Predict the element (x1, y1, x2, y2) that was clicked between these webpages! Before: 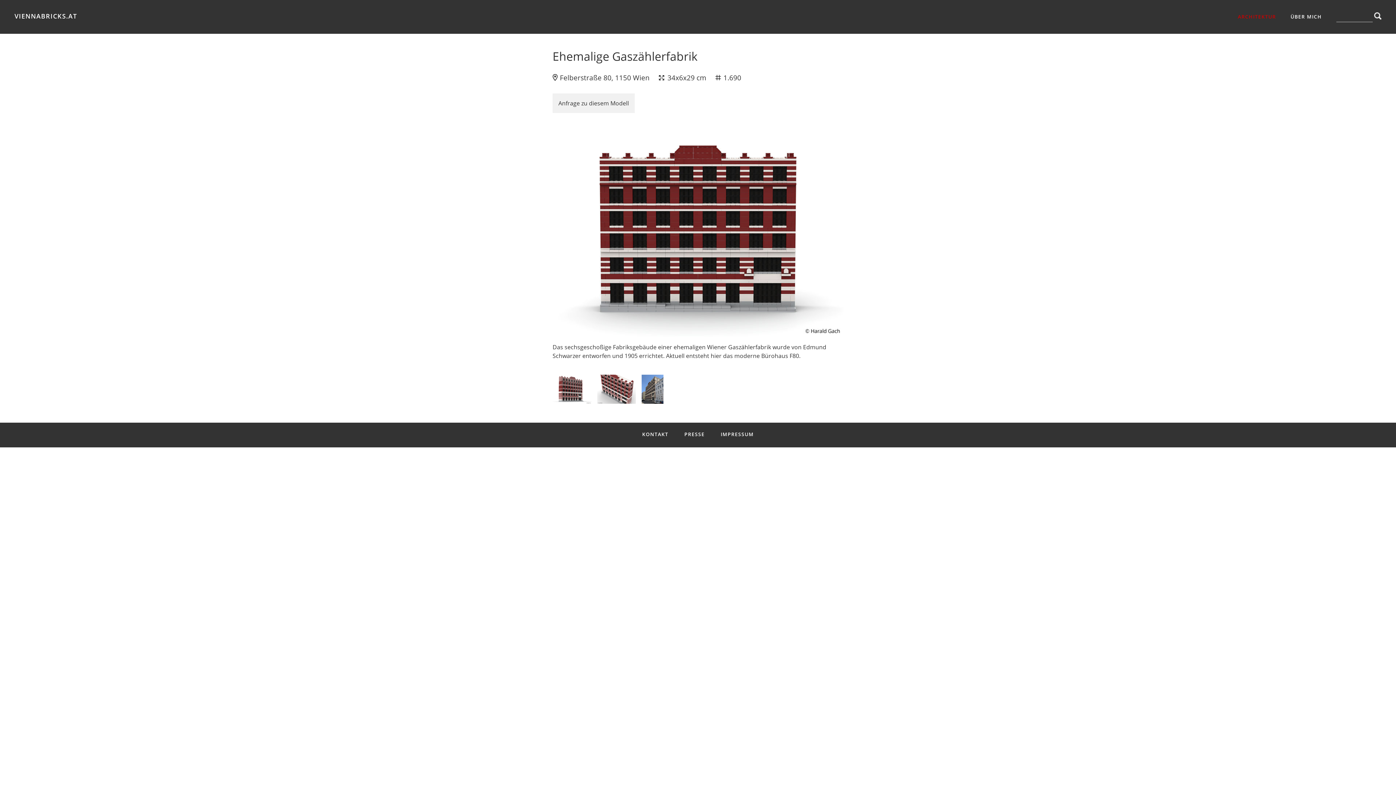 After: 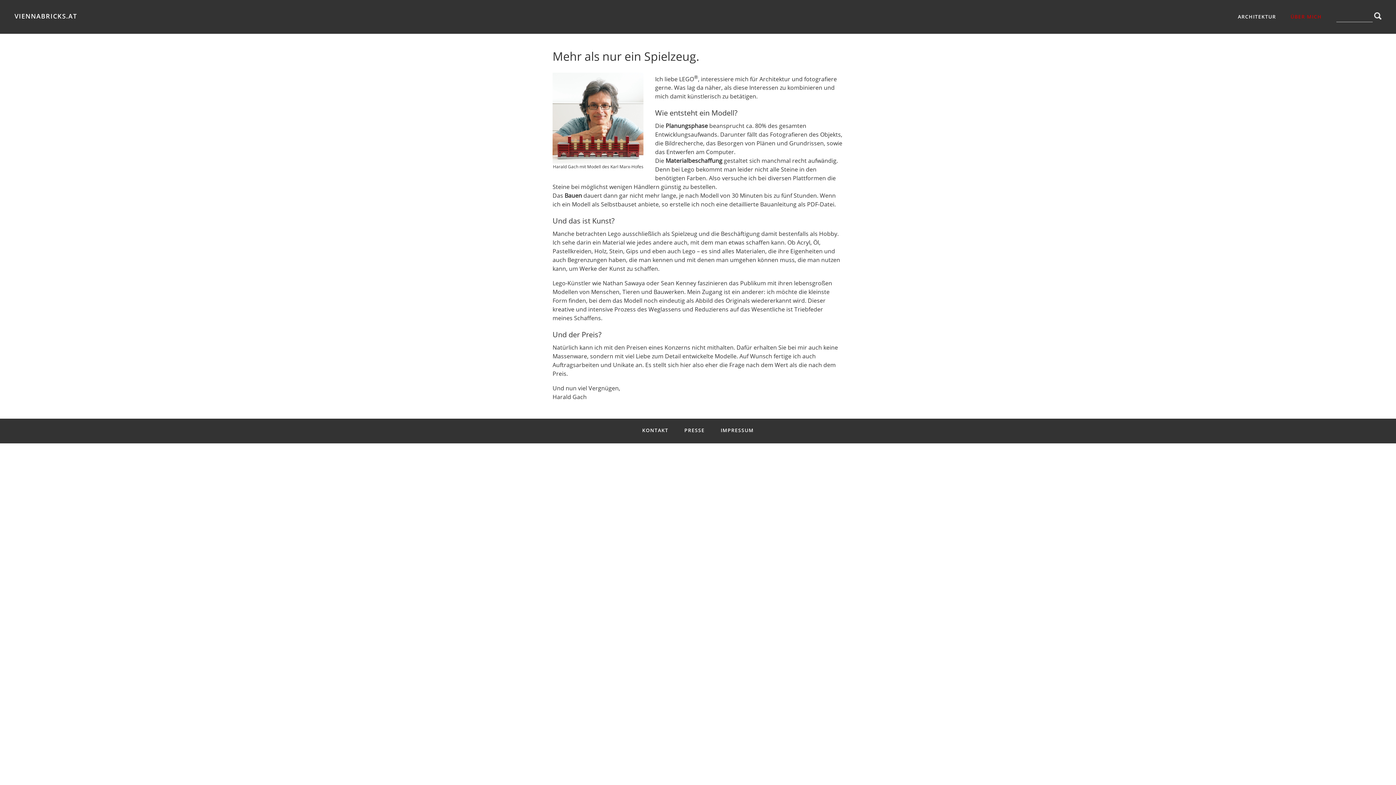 Action: bbox: (1290, 13, 1322, 20) label: ÜBER MICH